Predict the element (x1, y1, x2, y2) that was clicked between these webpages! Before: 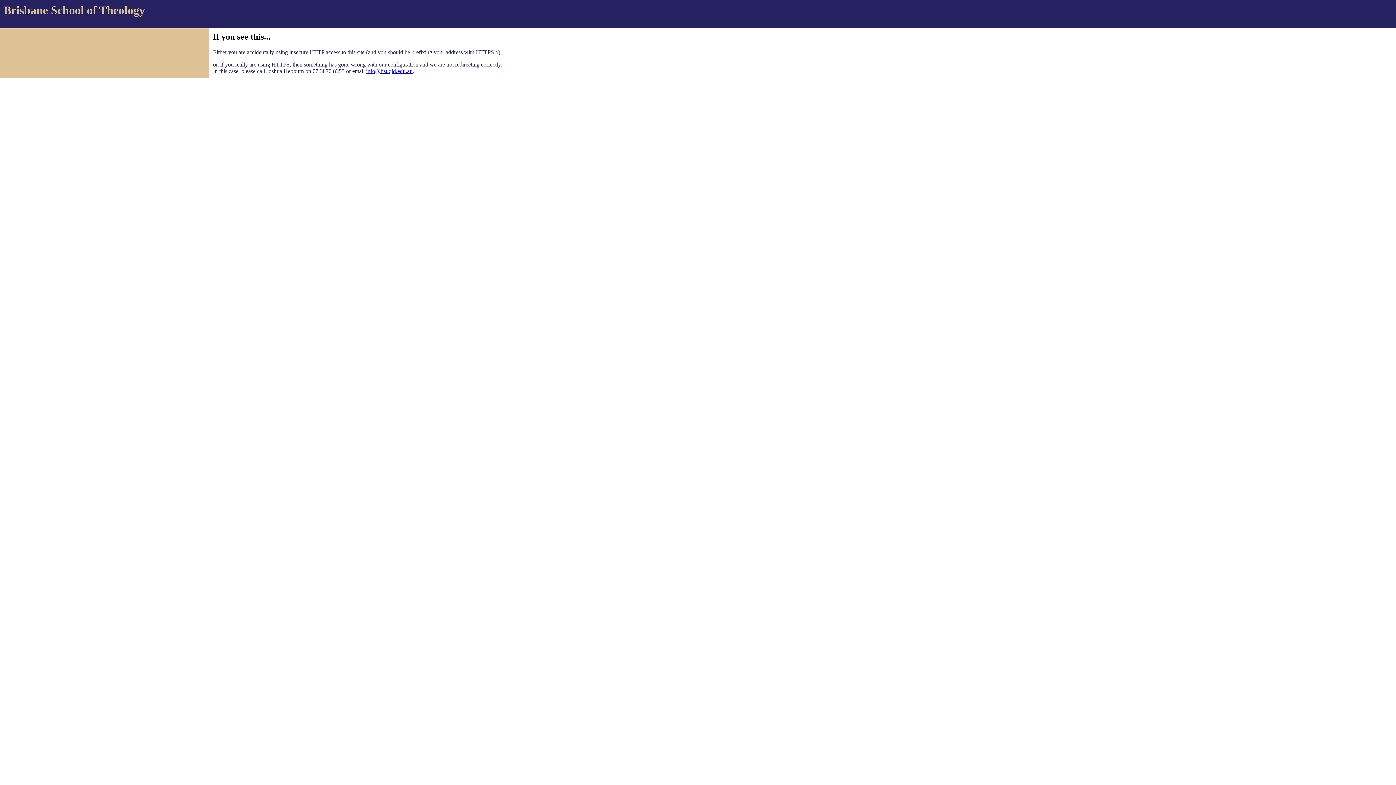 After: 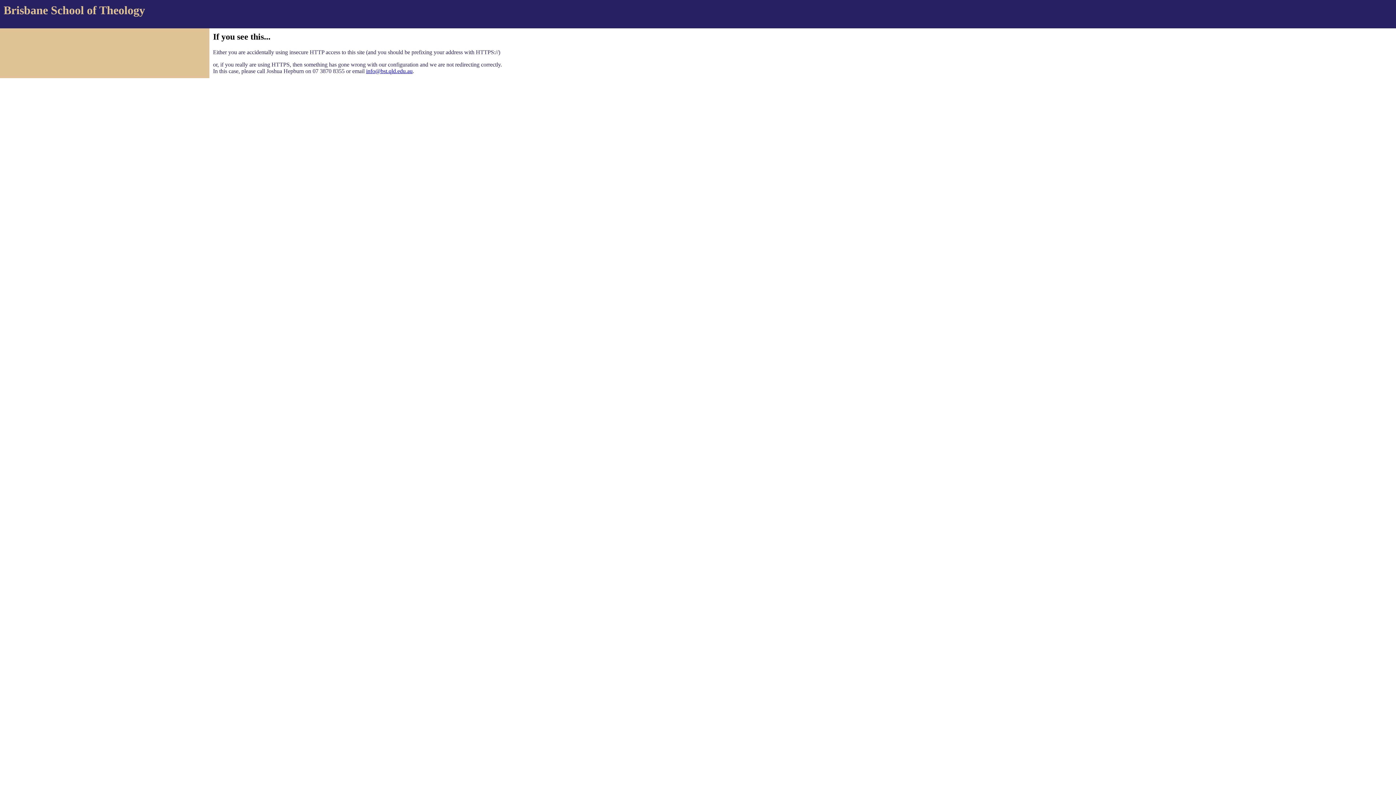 Action: label: info@bst.qld.edu.au bbox: (366, 67, 412, 74)